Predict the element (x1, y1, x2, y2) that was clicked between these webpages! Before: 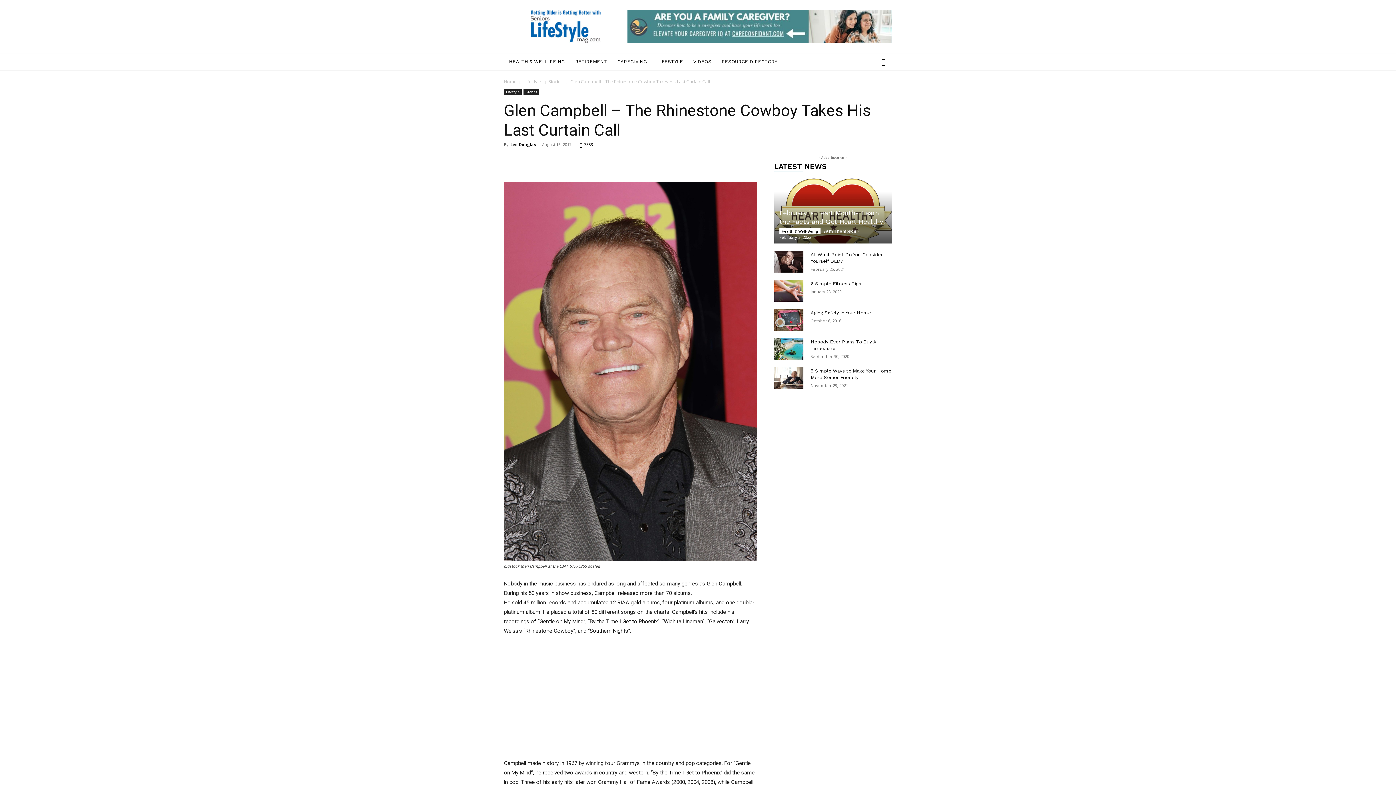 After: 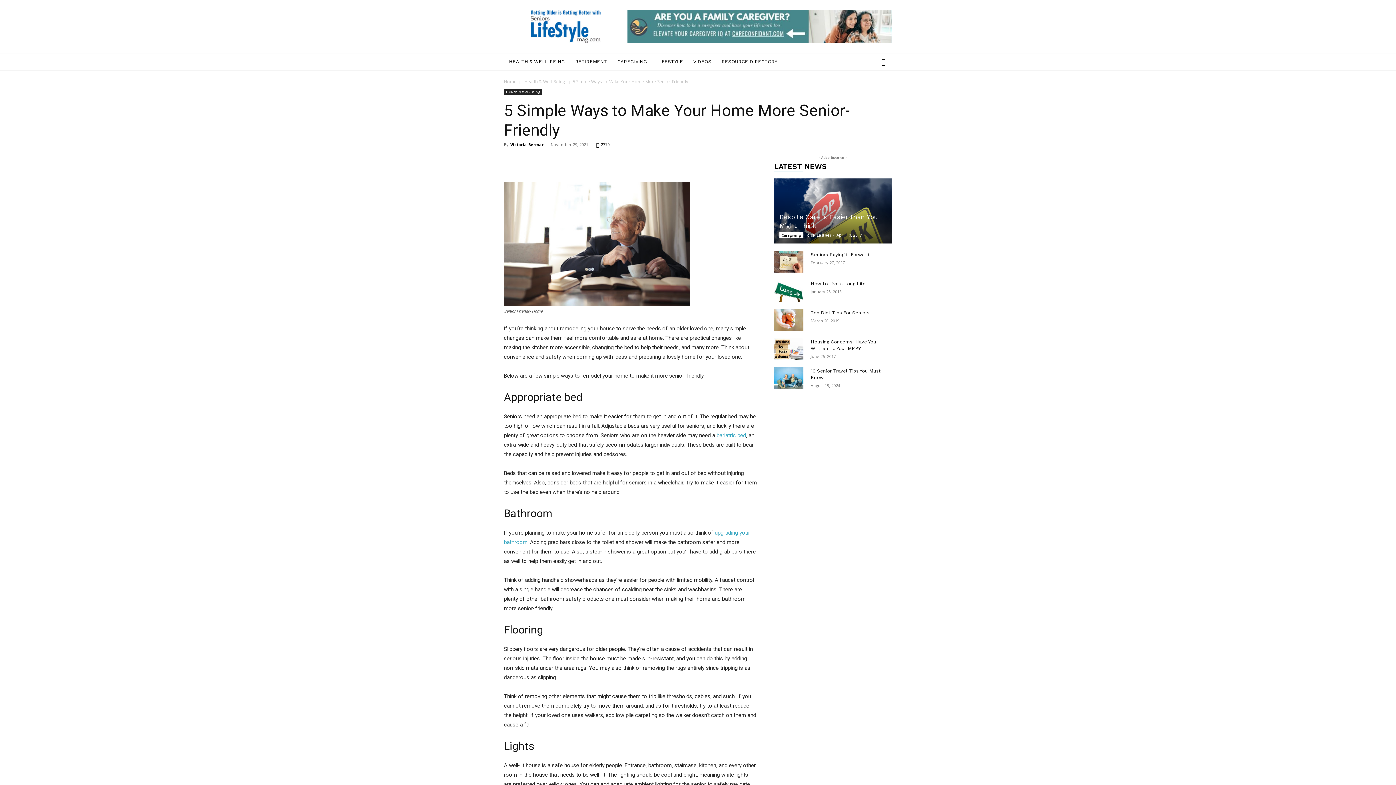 Action: bbox: (774, 367, 803, 389)